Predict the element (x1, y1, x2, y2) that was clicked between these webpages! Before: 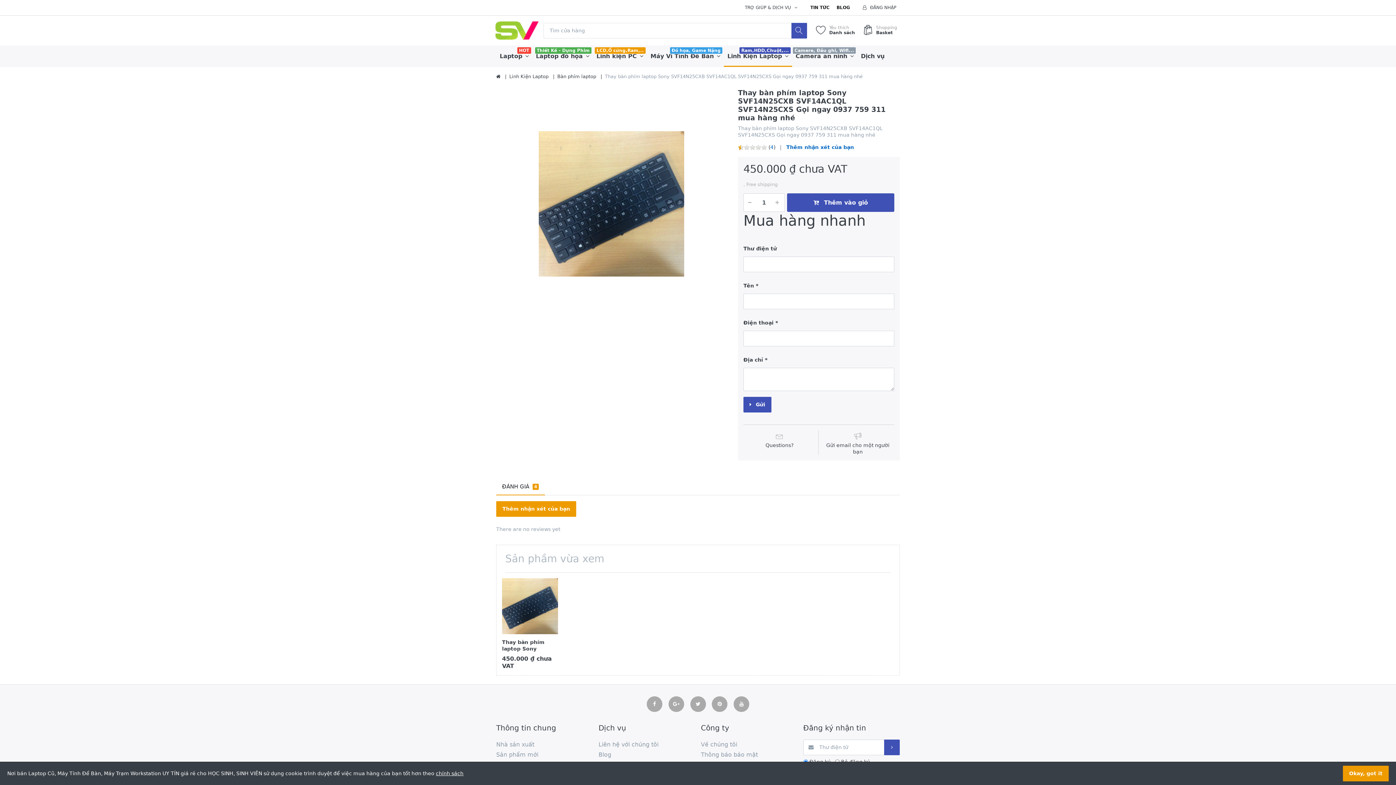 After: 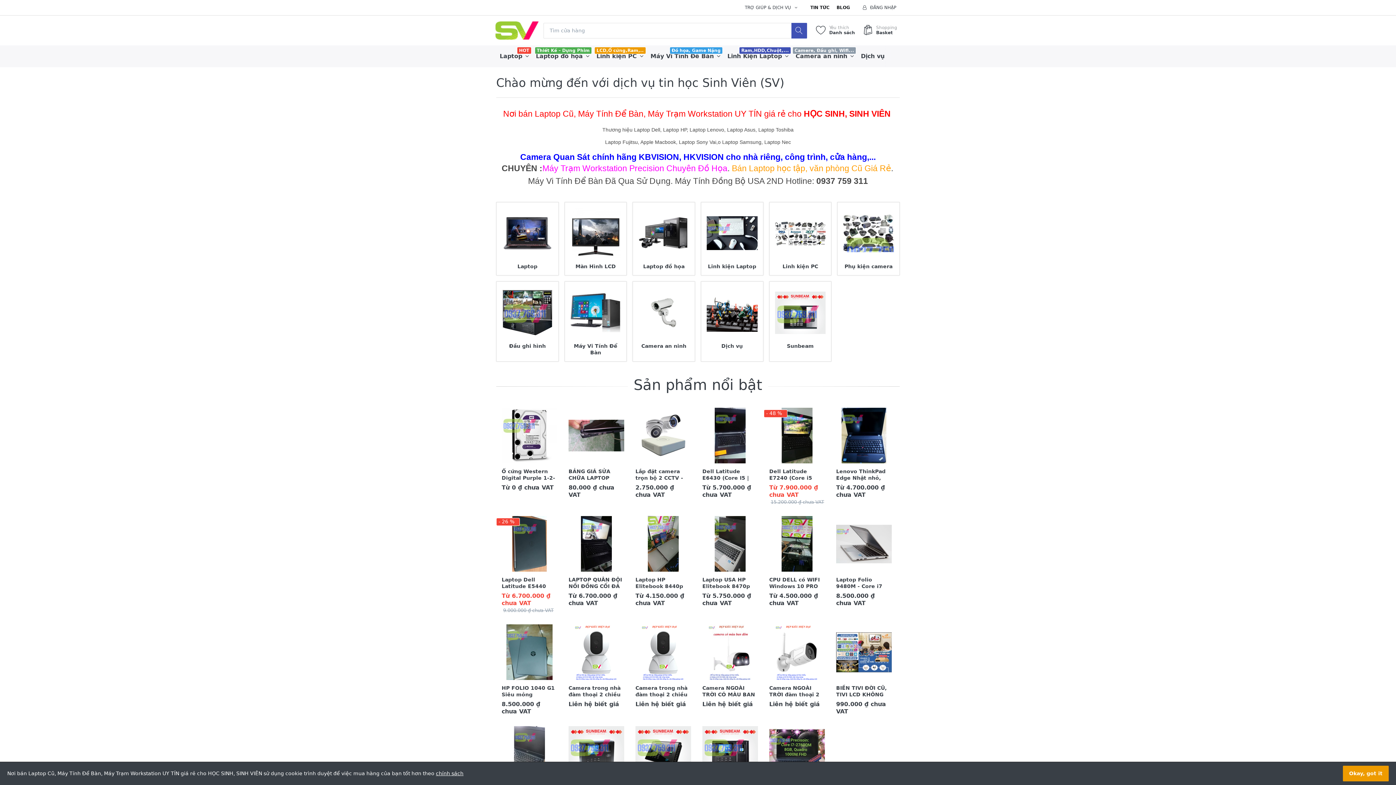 Action: bbox: (495, 21, 539, 39)